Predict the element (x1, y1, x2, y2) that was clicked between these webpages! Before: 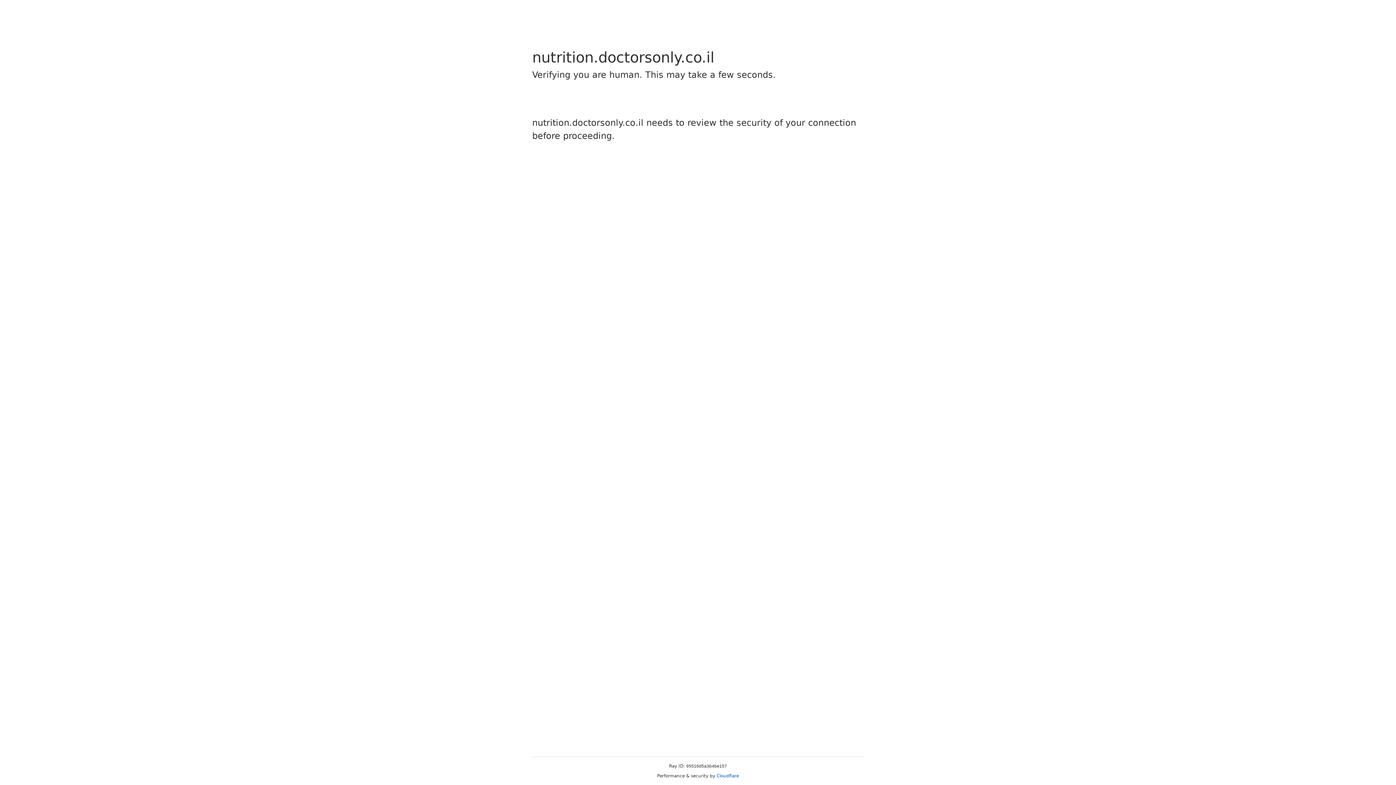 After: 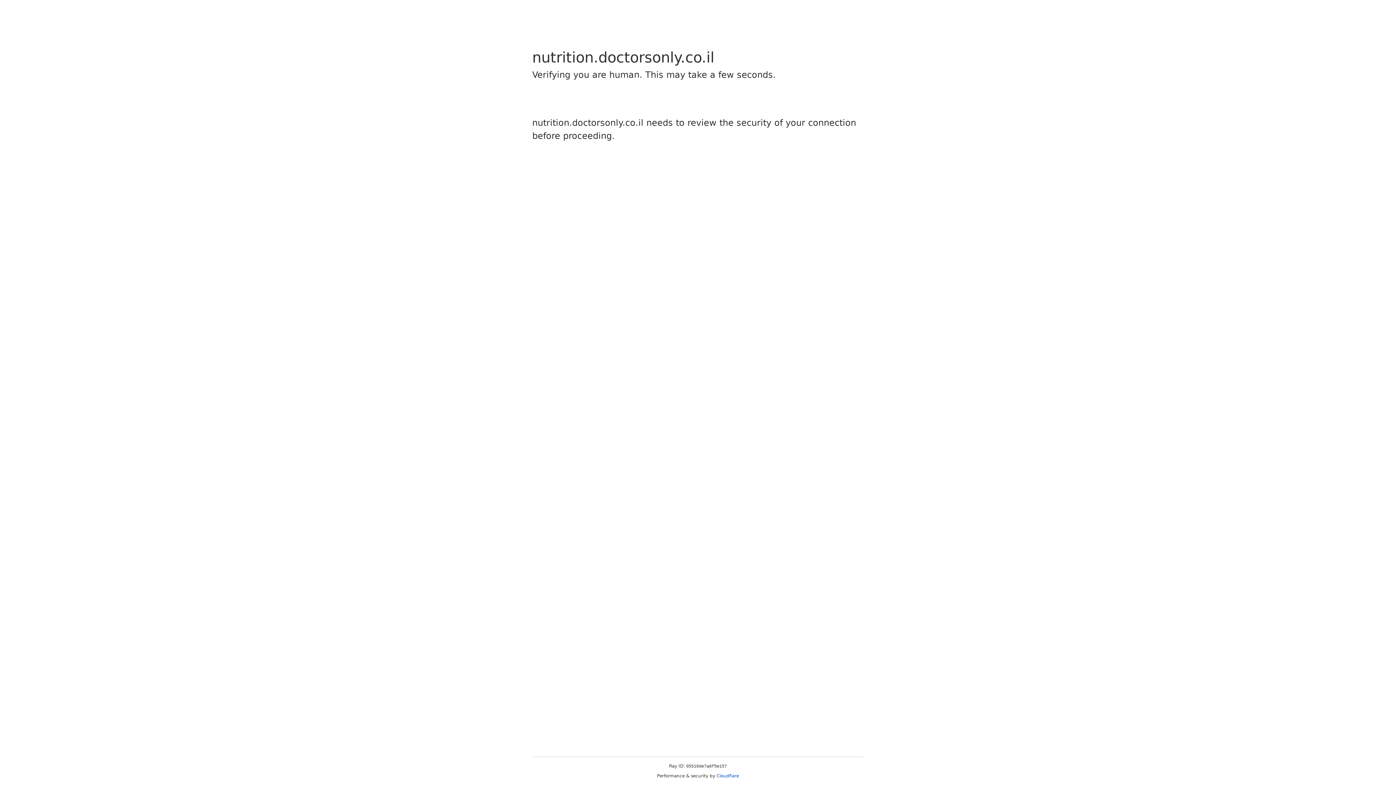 Action: label: Cloudflare bbox: (716, 773, 739, 778)